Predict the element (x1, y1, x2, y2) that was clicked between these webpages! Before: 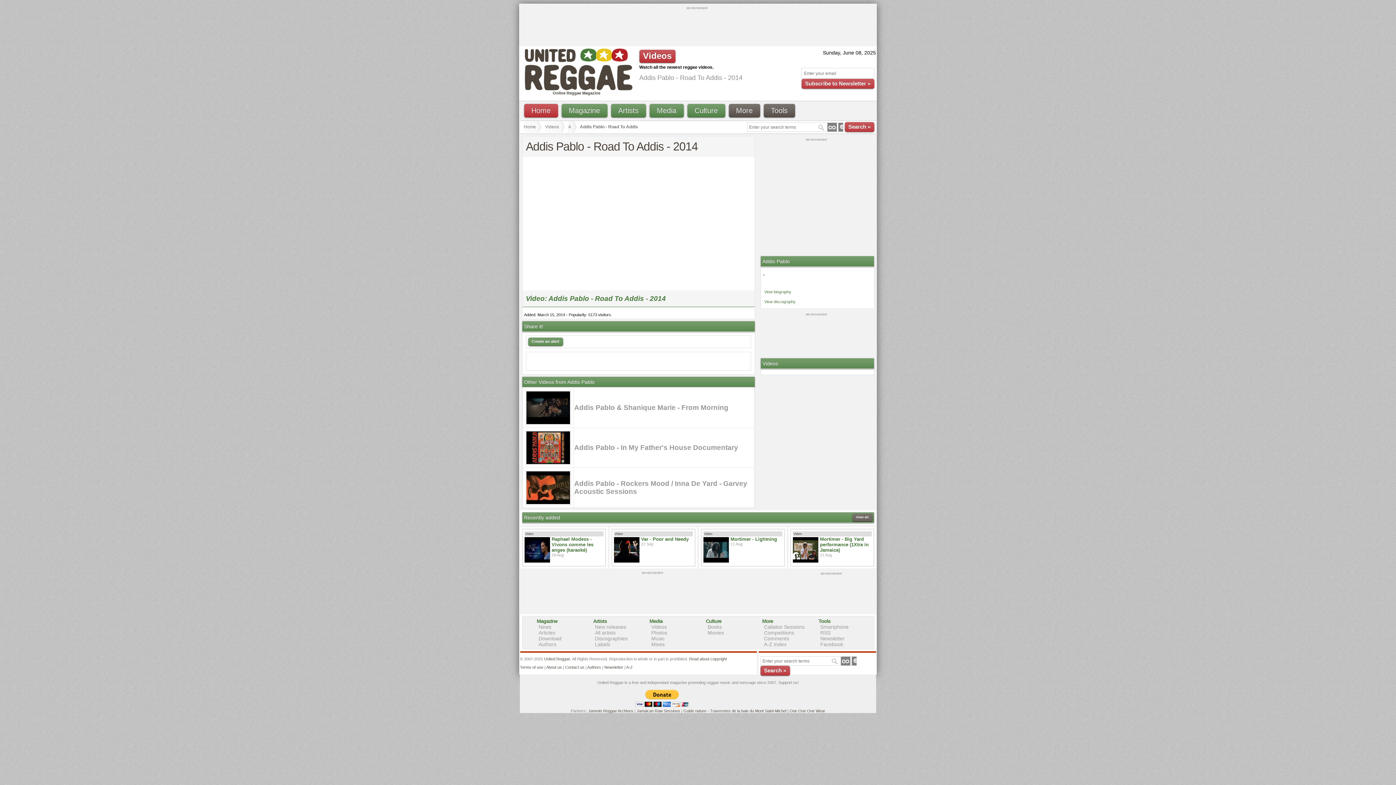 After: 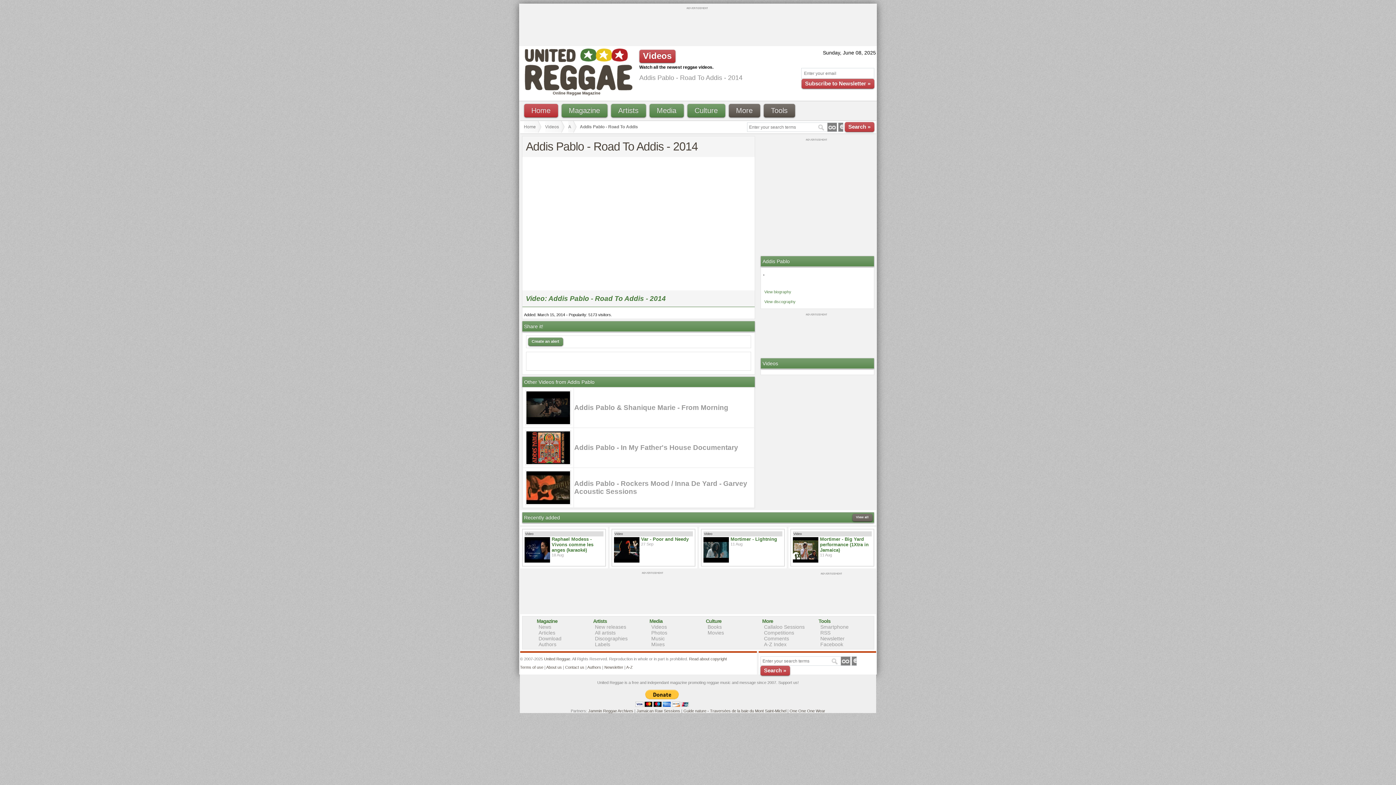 Action: label: Jammin Reggae Archives bbox: (588, 709, 633, 713)